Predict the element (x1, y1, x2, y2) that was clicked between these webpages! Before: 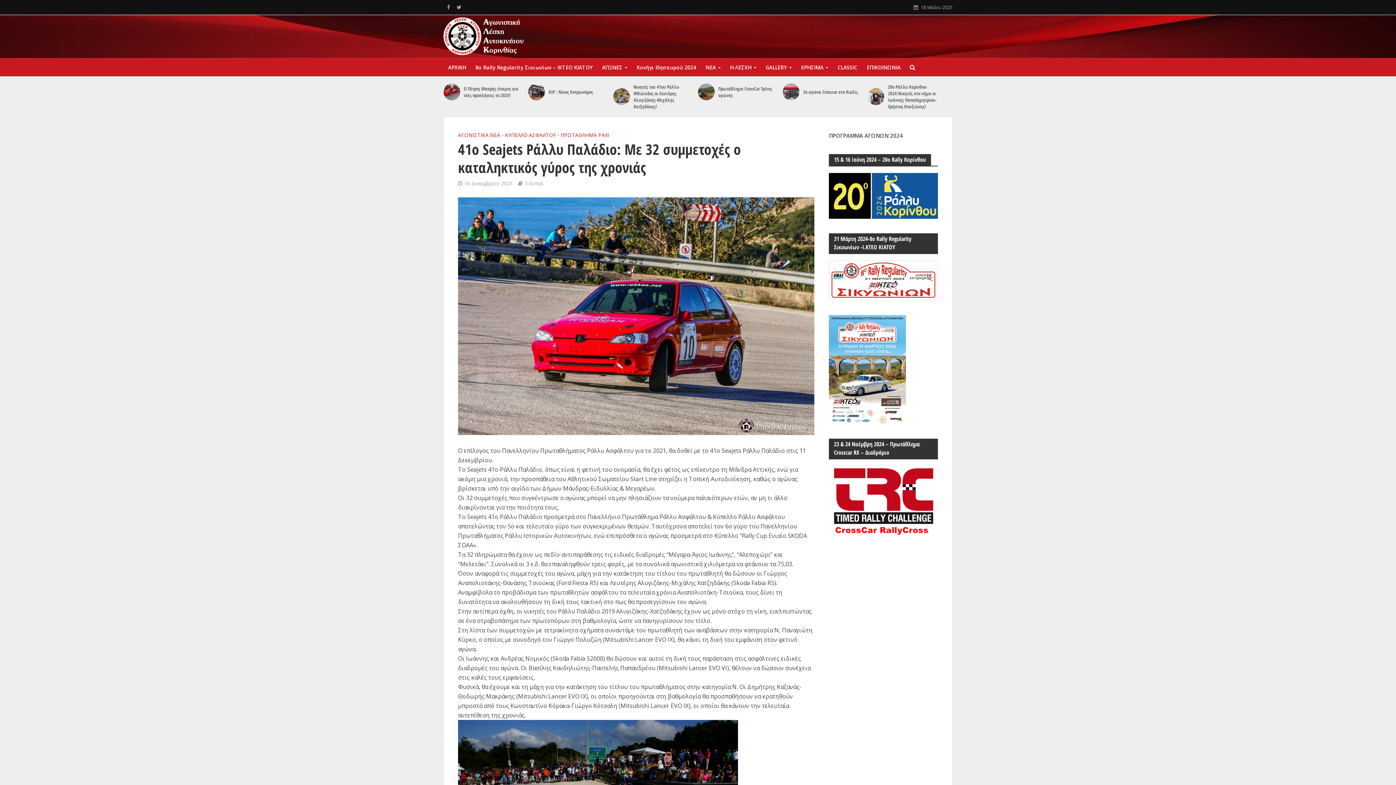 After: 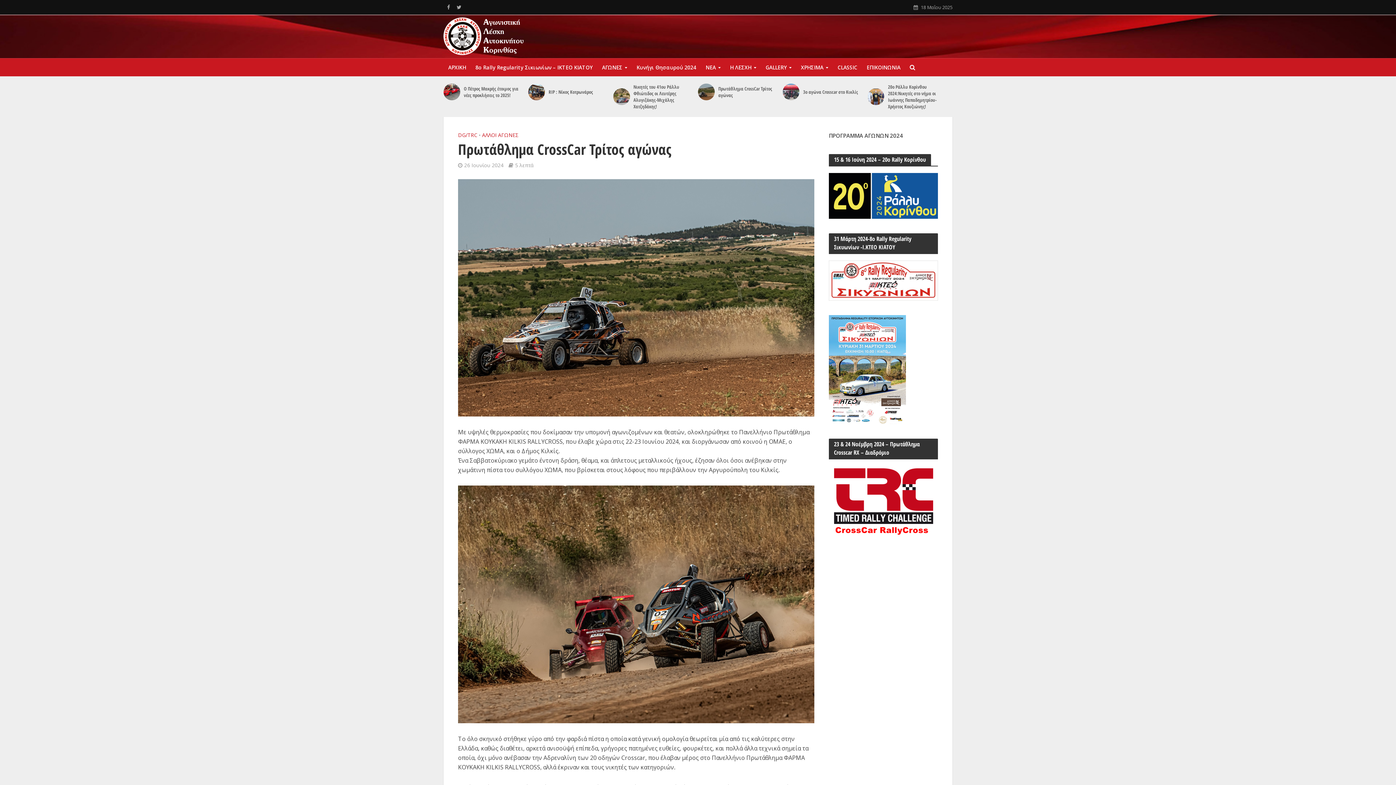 Action: bbox: (718, 85, 778, 98) label: Πρωτάθλημα CrossCar Τρίτος αγώνας